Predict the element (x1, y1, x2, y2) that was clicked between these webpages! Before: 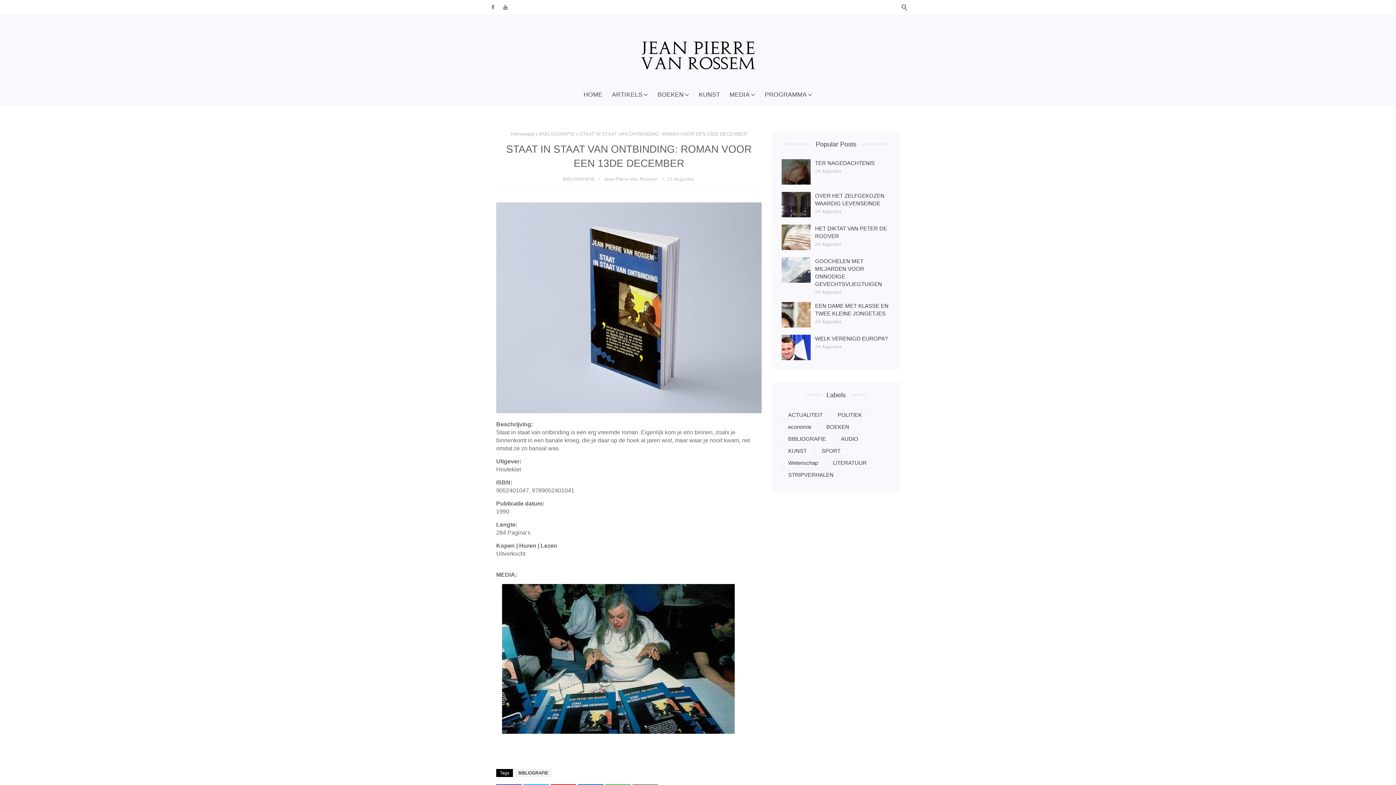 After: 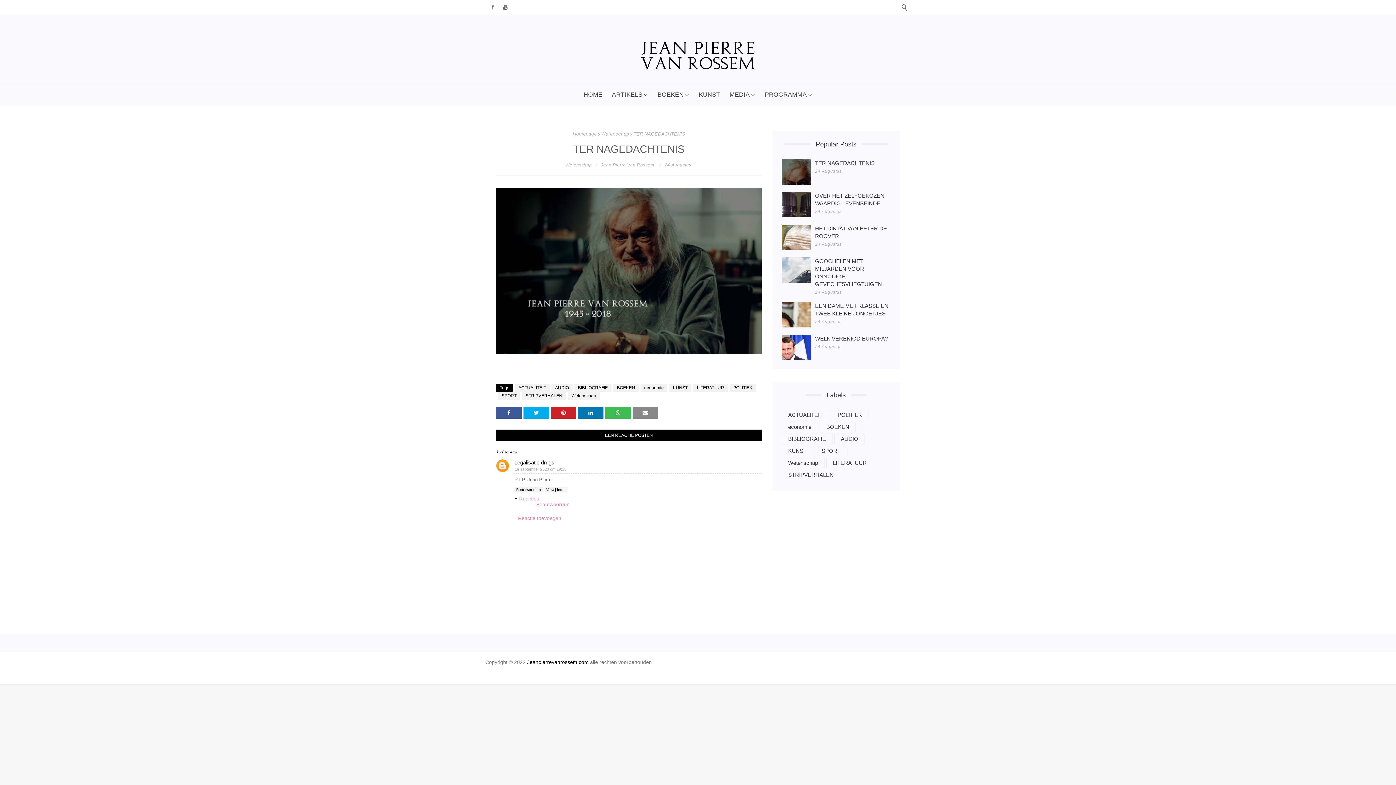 Action: bbox: (781, 159, 810, 184)